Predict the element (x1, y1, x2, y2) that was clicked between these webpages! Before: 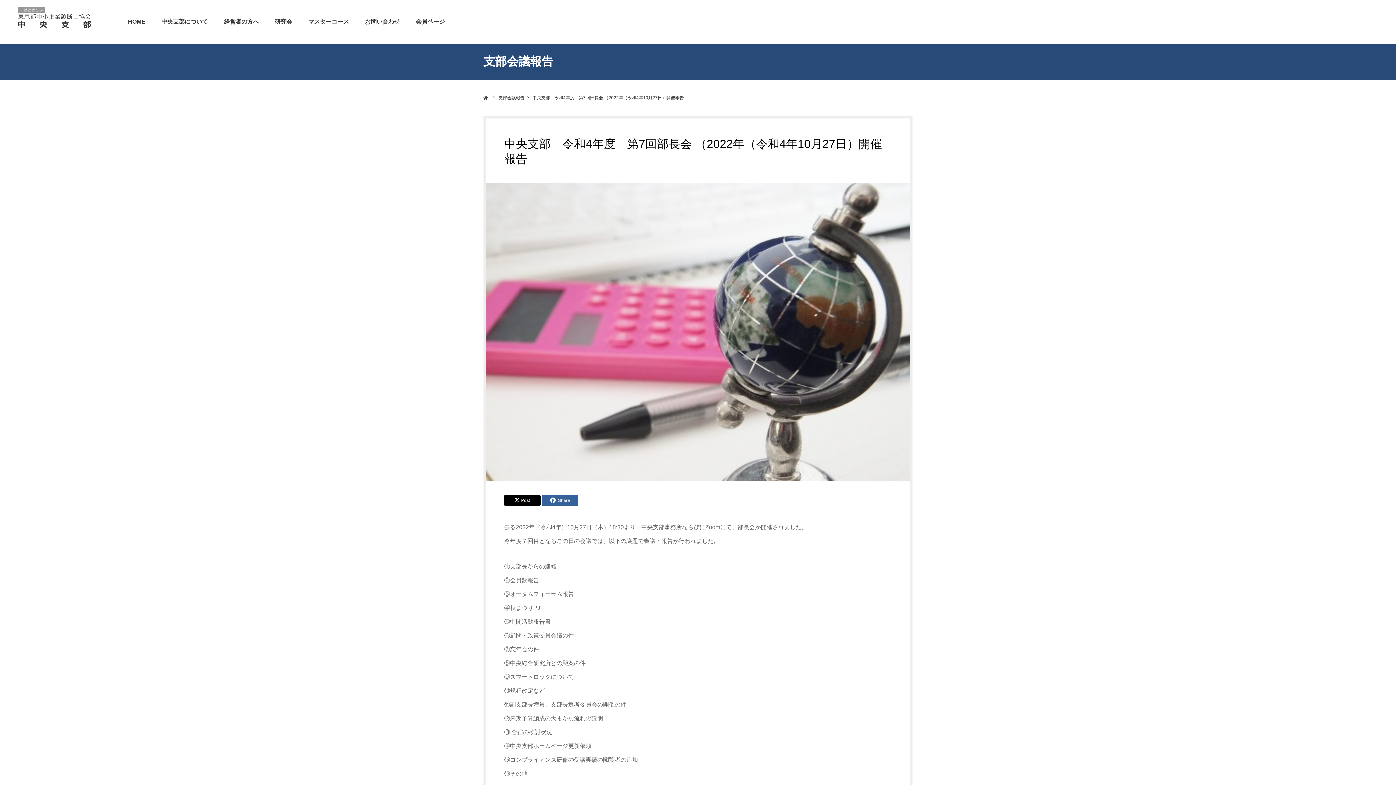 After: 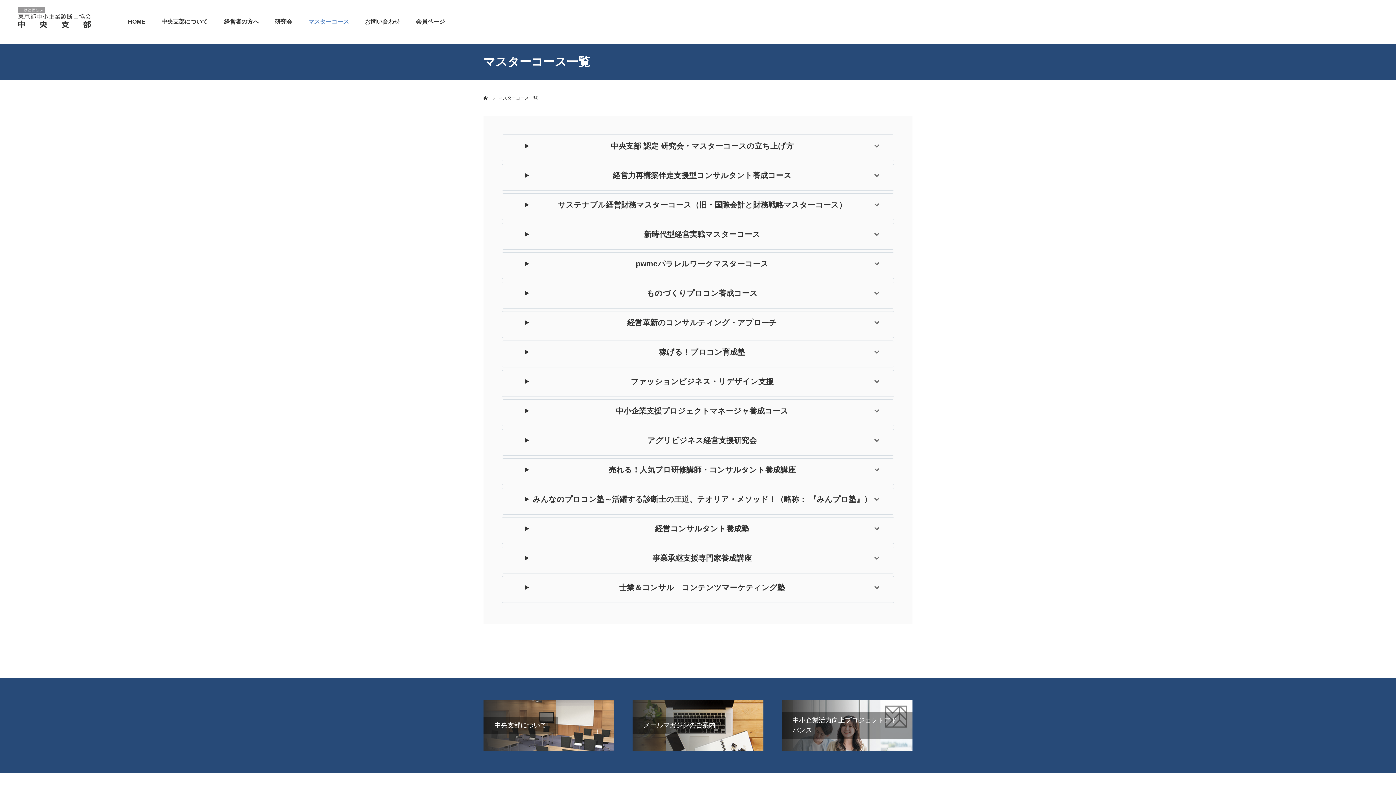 Action: bbox: (308, 0, 349, 43) label: マスターコース